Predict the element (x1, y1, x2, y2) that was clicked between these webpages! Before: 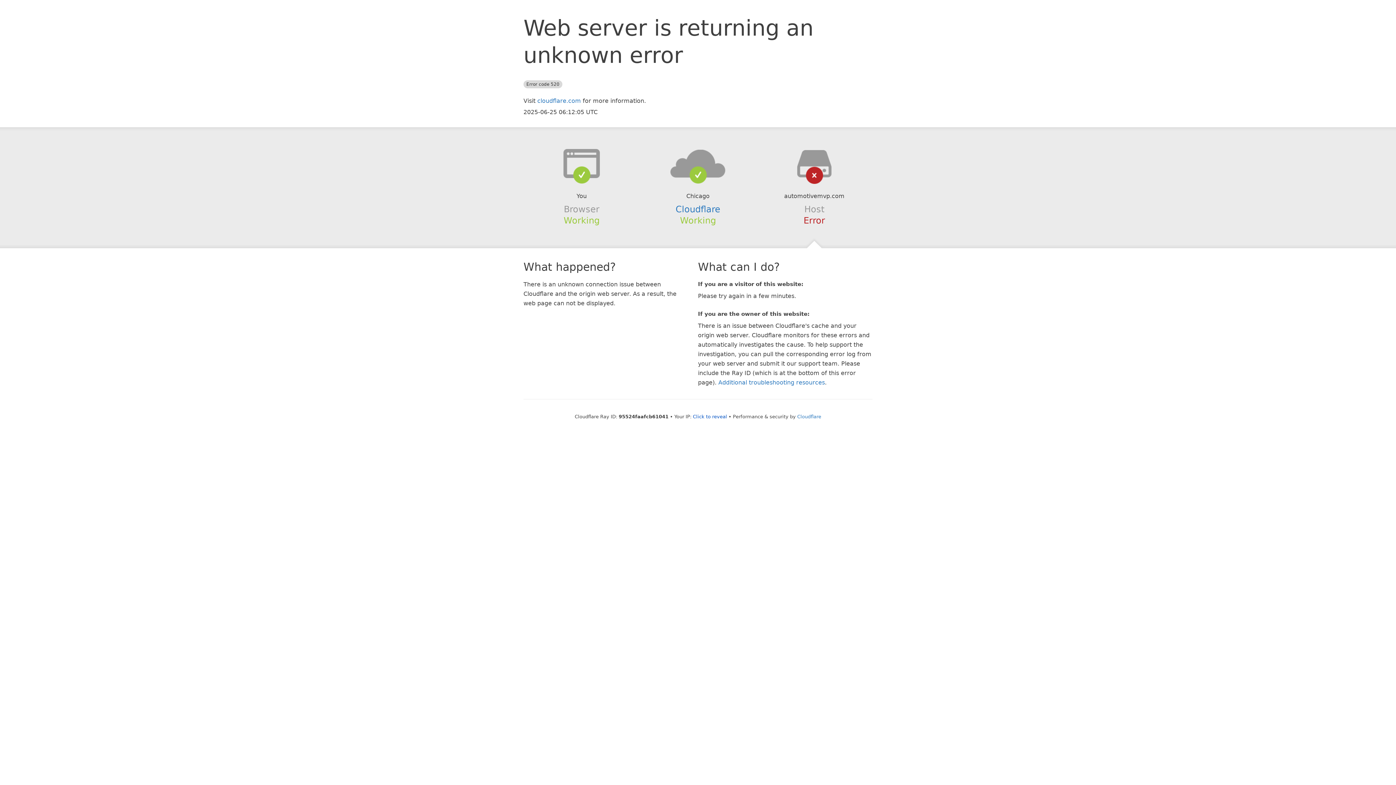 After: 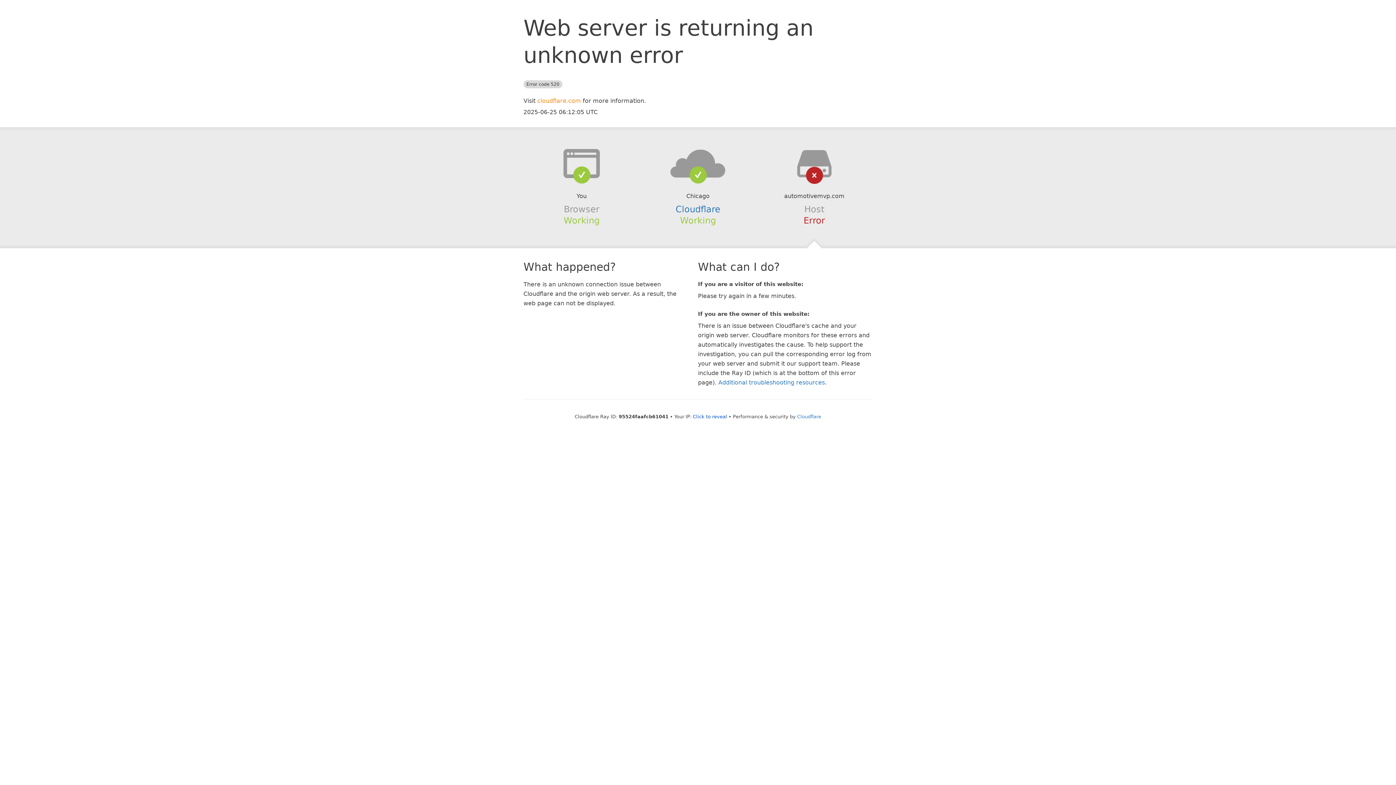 Action: label: cloudflare.com bbox: (537, 97, 581, 104)